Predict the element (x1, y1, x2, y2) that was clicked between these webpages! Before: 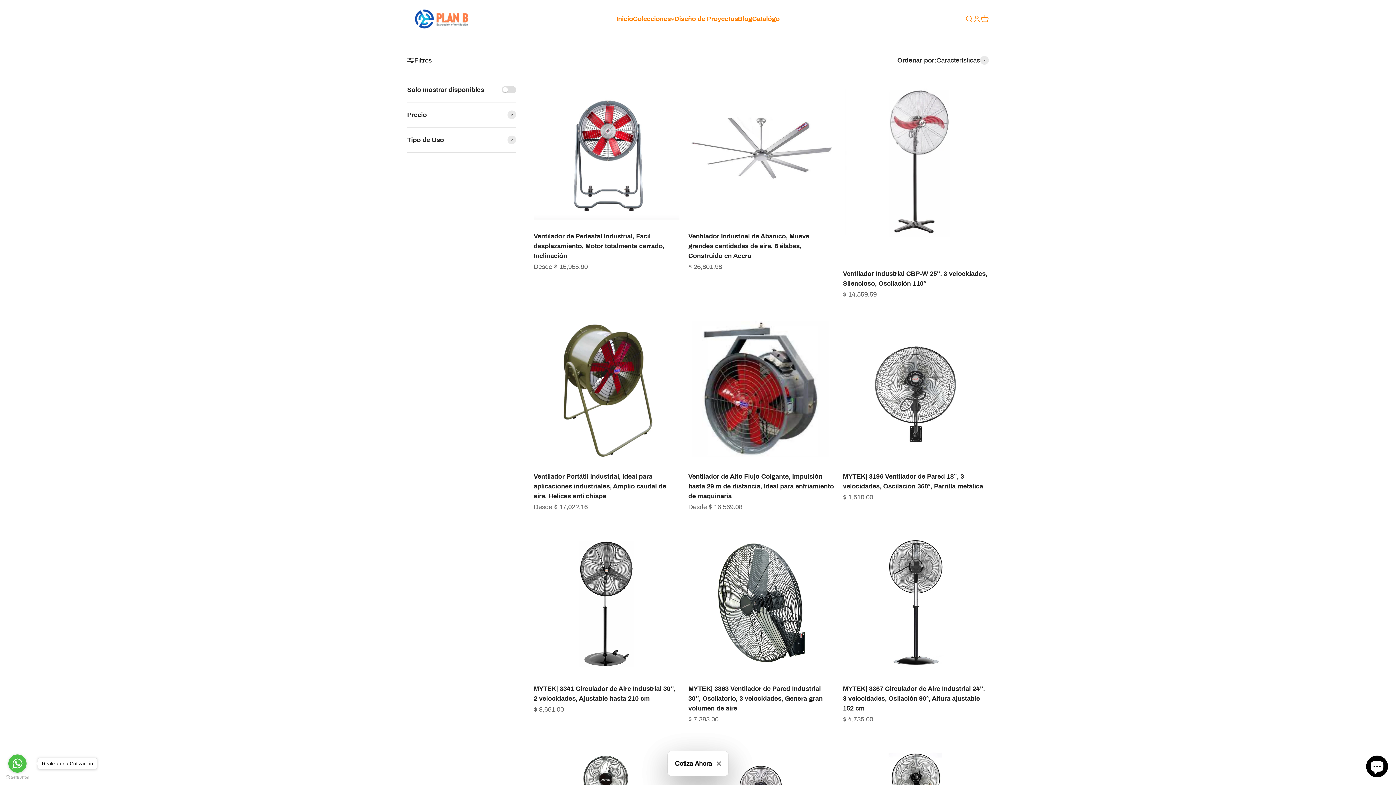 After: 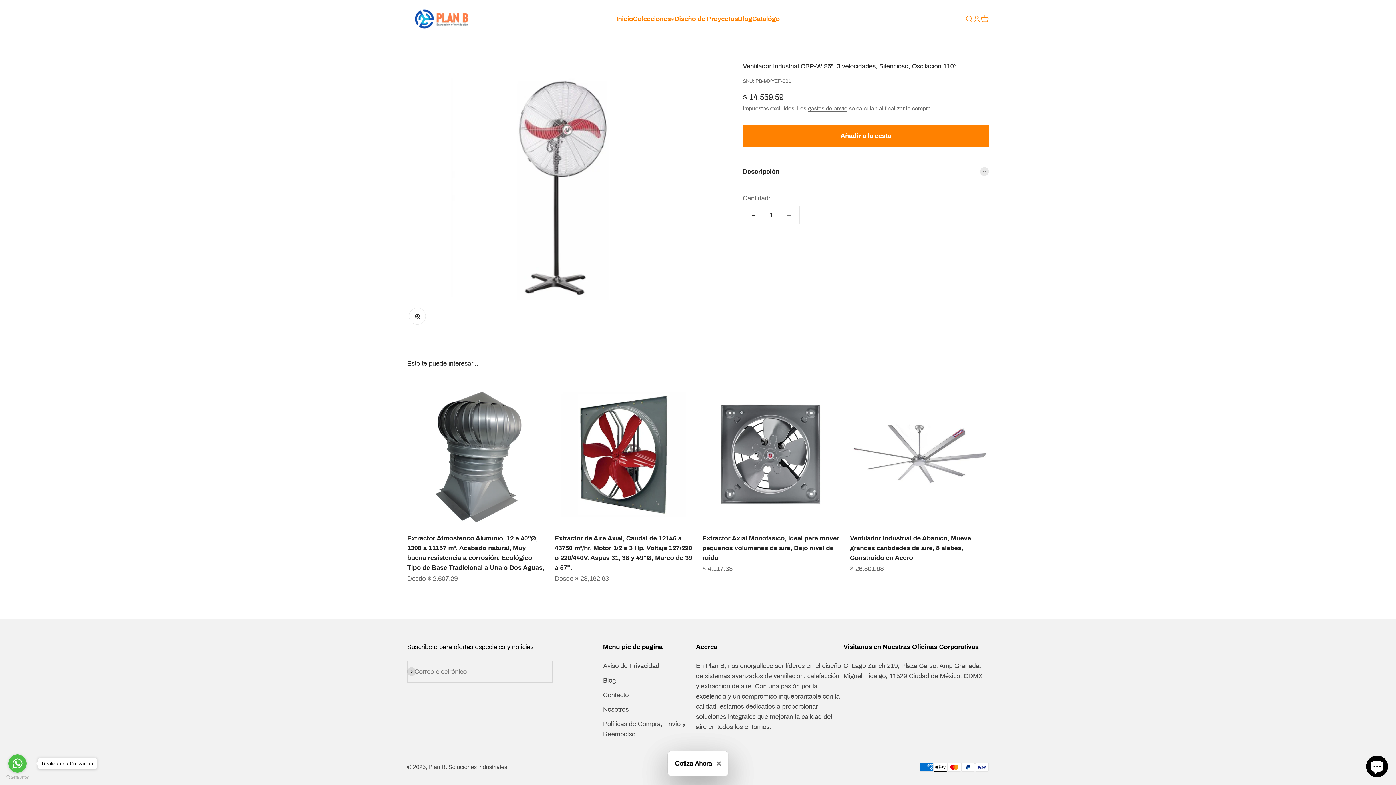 Action: bbox: (843, 77, 989, 260)